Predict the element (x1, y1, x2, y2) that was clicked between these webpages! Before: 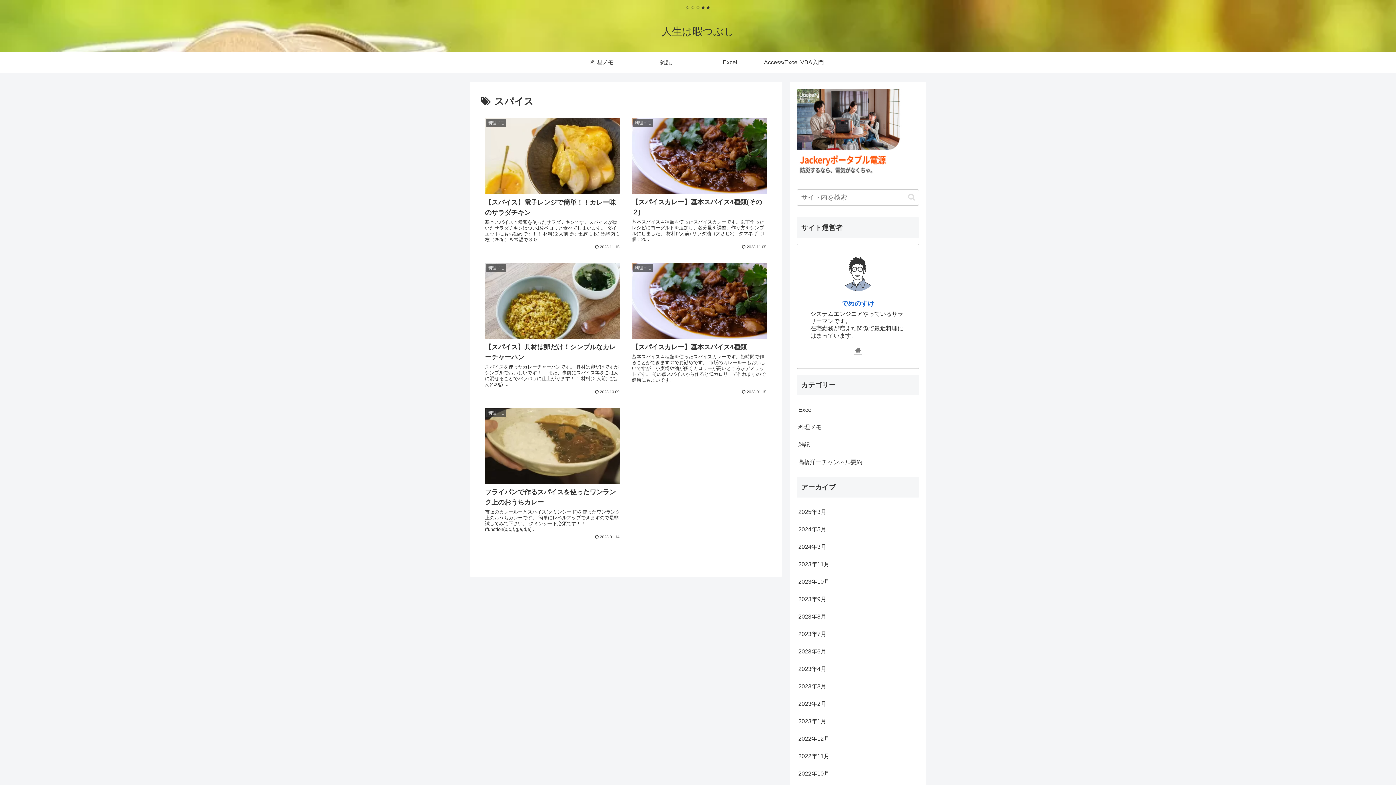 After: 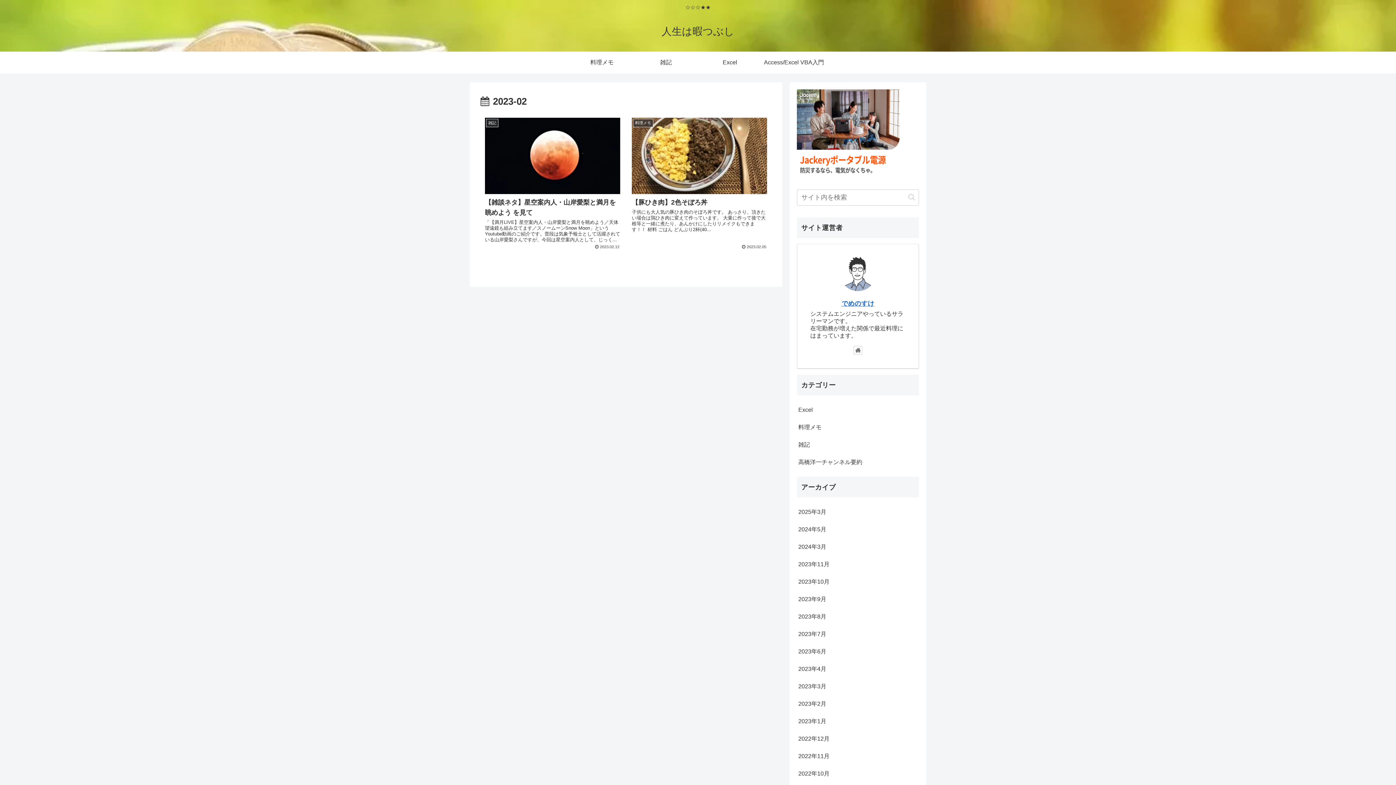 Action: bbox: (797, 695, 919, 713) label: 2023年2月